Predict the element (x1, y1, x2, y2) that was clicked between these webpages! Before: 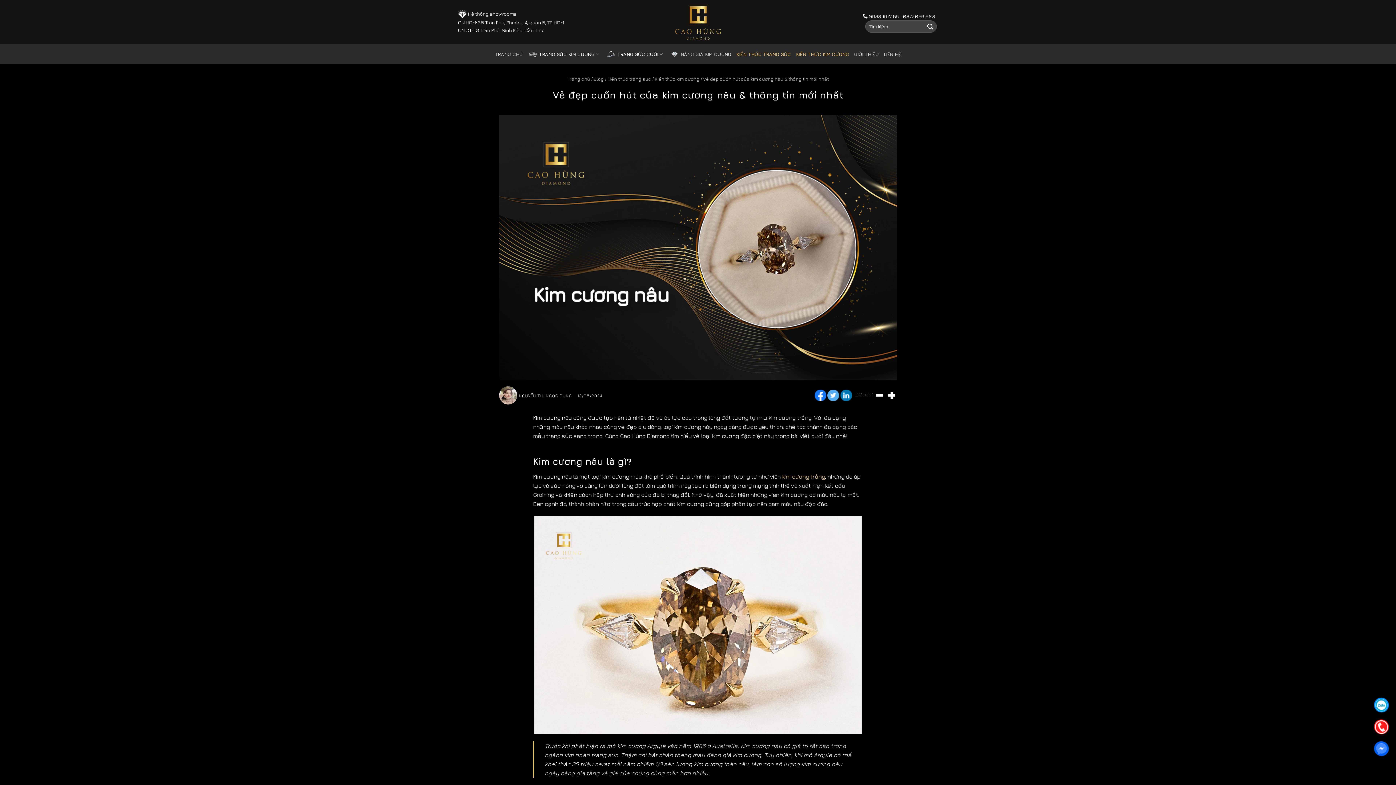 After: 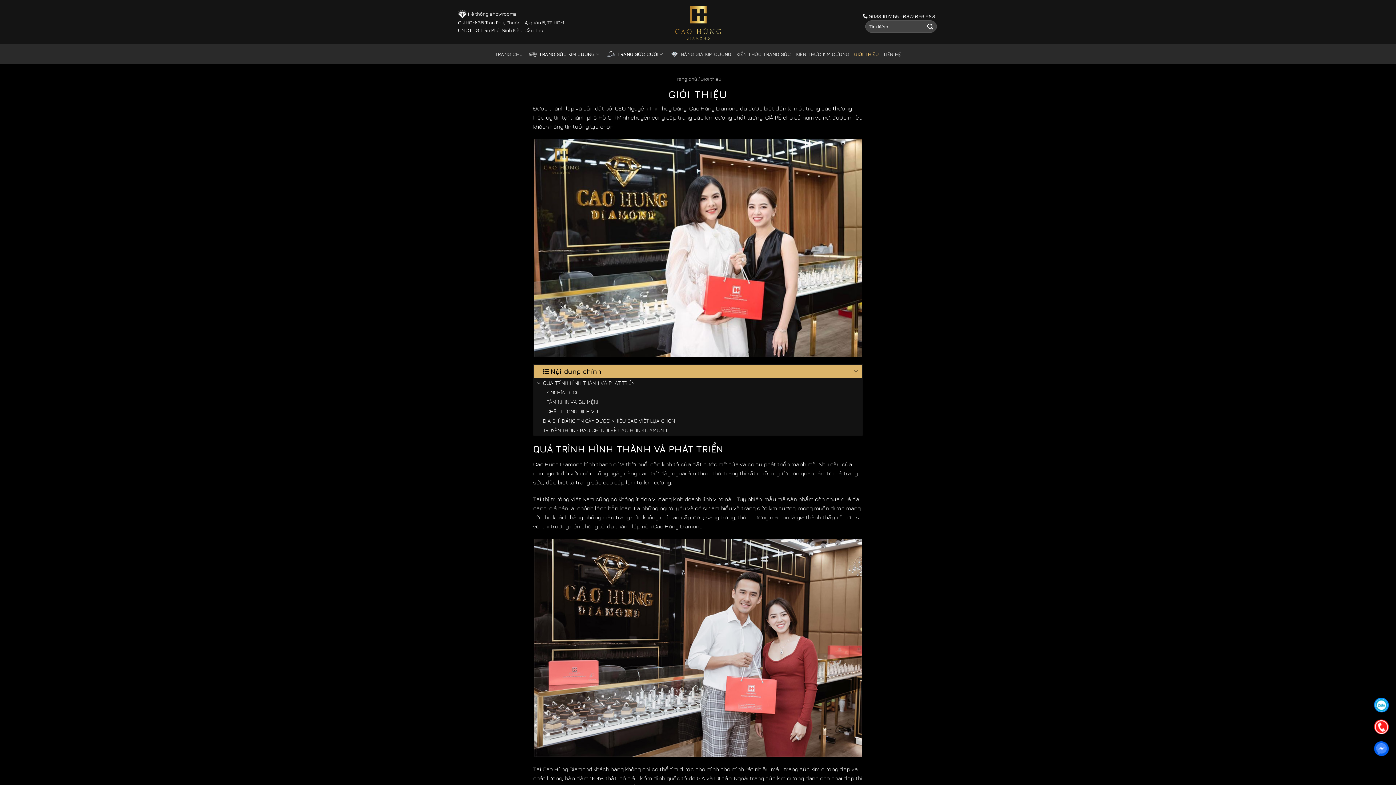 Action: label: GIỚI THIỆU bbox: (854, 47, 878, 61)